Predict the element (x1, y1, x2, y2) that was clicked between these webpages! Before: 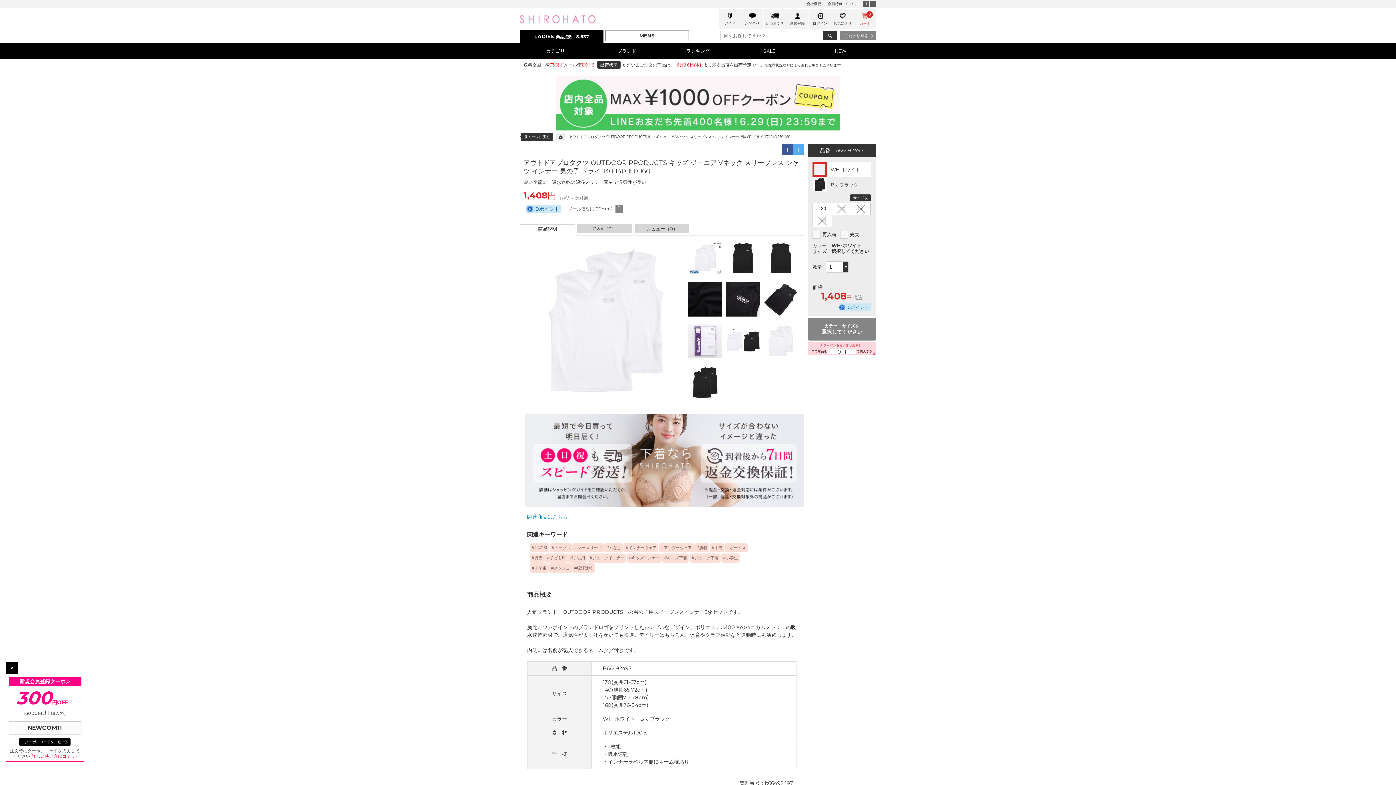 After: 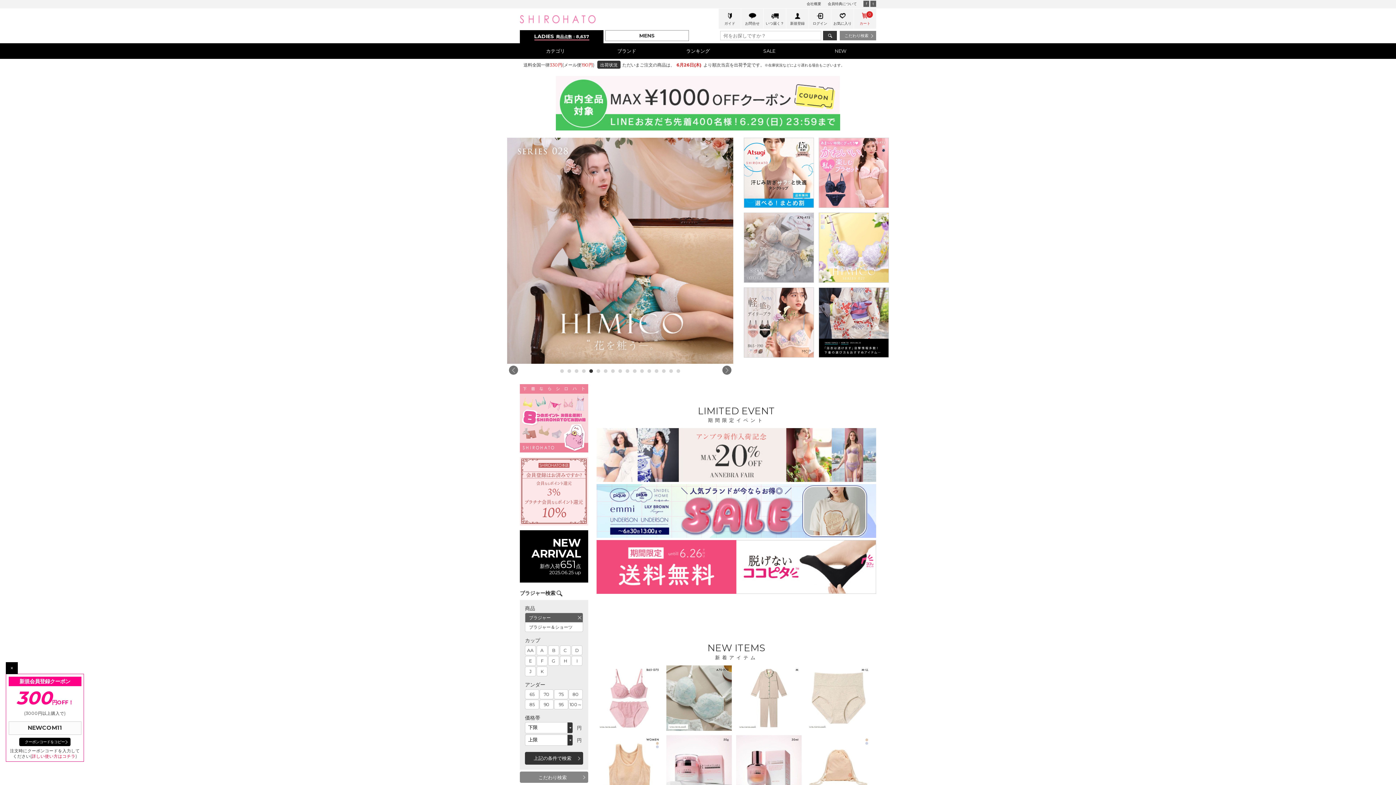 Action: bbox: (534, 33, 589, 40) label: LADIES商品点数：8,637